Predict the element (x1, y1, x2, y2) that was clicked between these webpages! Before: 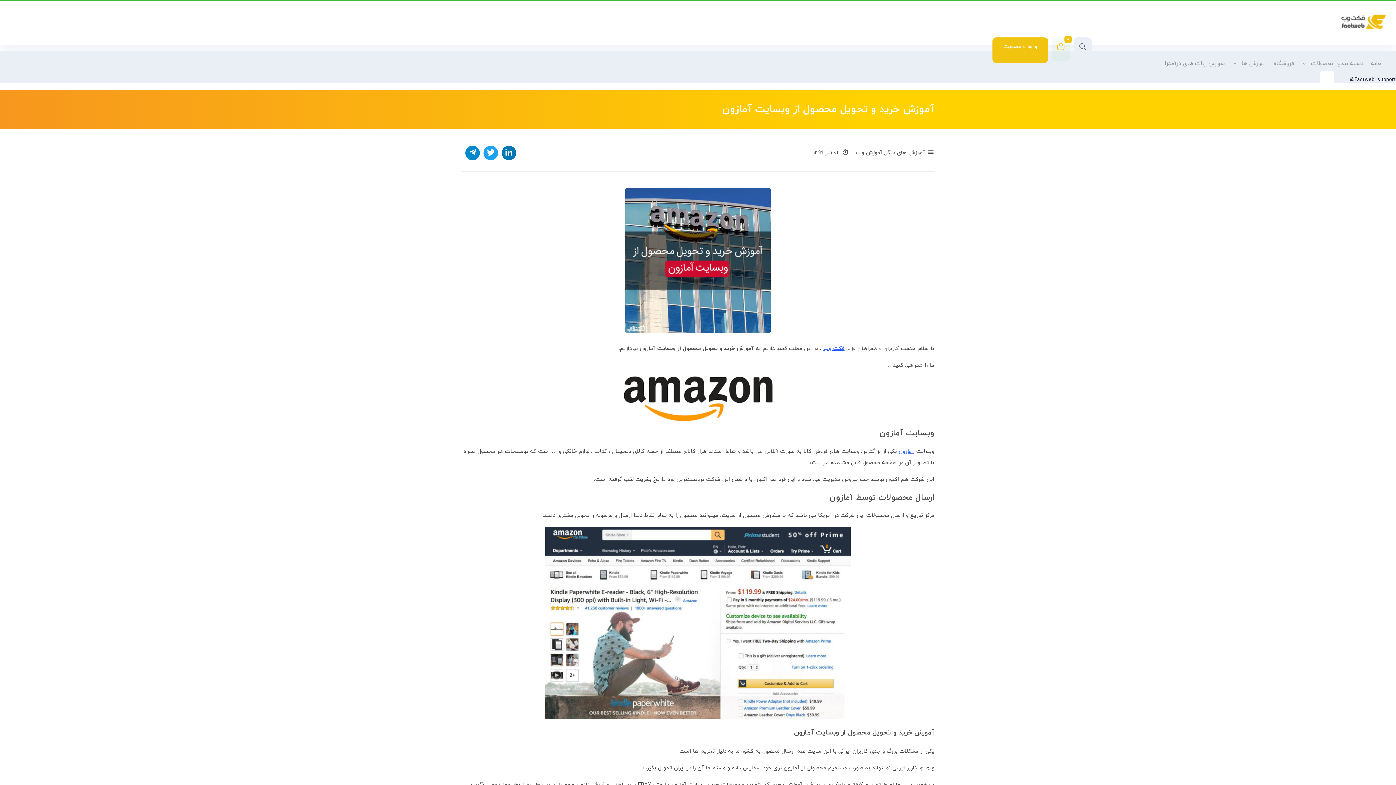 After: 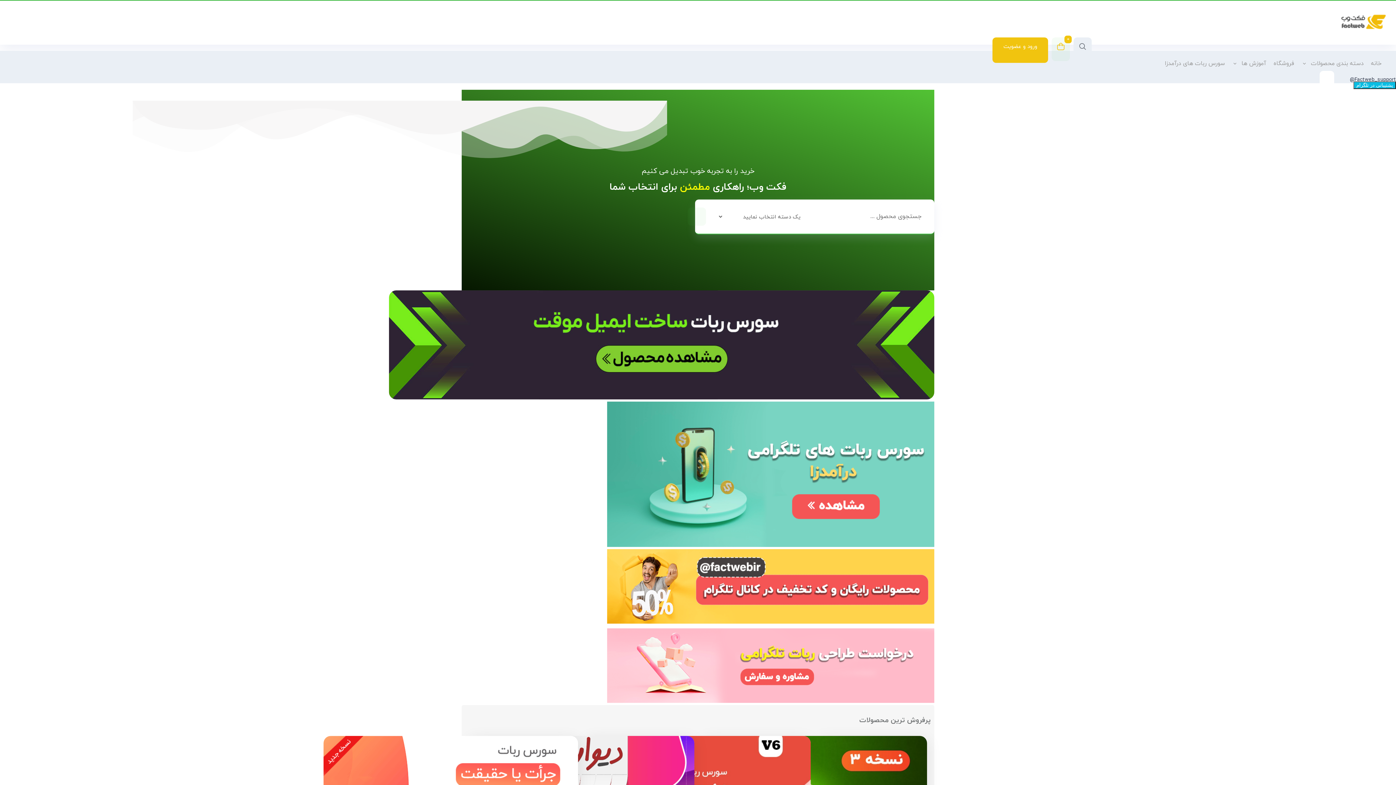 Action: bbox: (1334, 30, 1389, 37)